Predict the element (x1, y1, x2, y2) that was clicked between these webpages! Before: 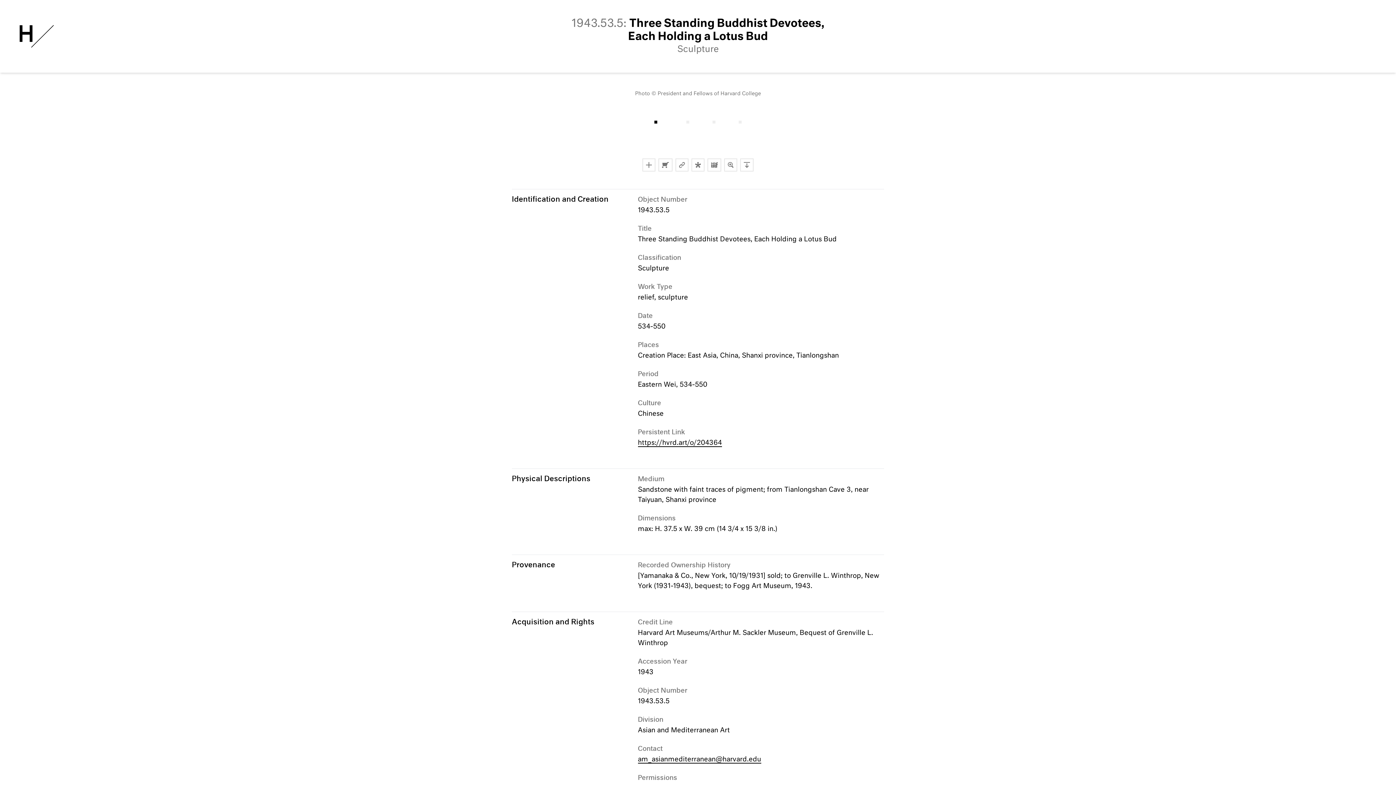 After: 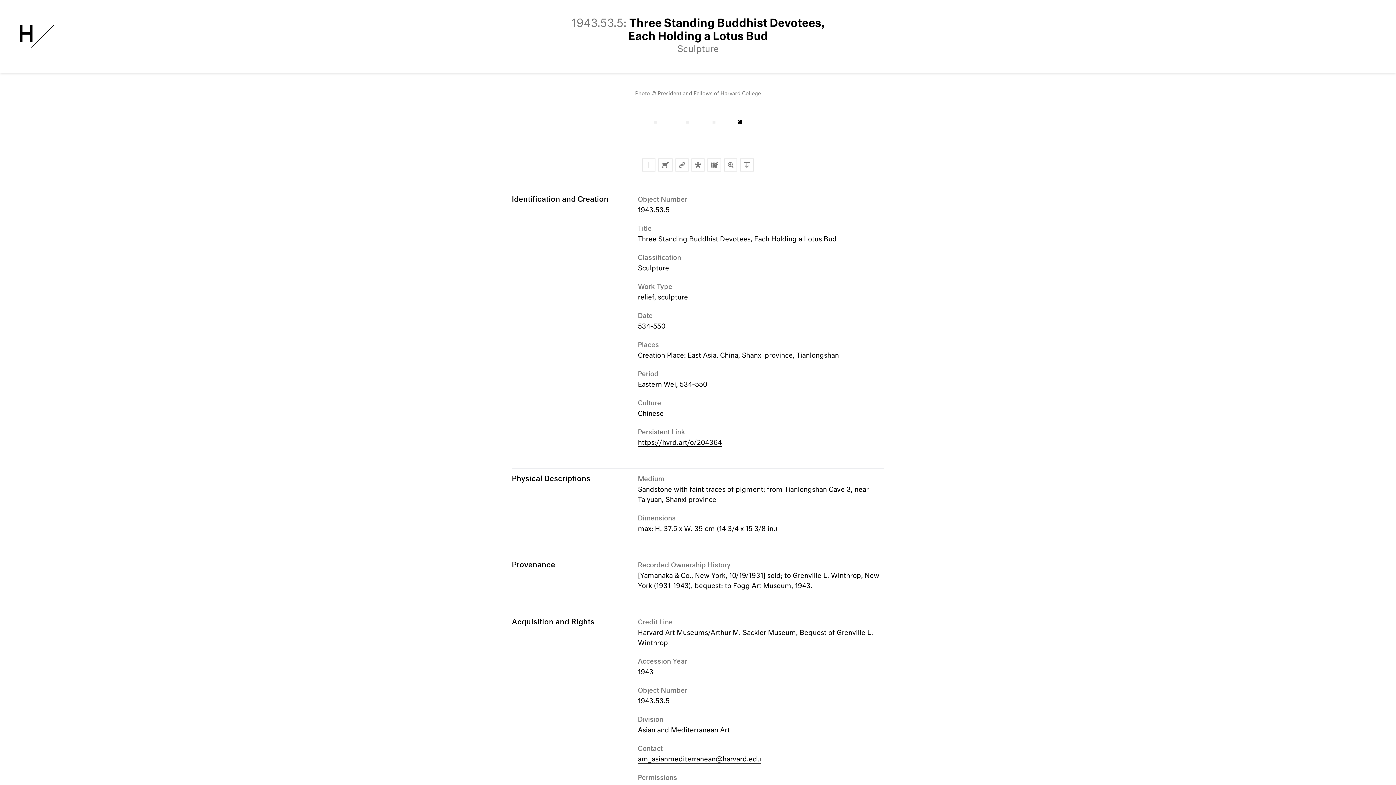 Action: bbox: (738, 120, 741, 123)